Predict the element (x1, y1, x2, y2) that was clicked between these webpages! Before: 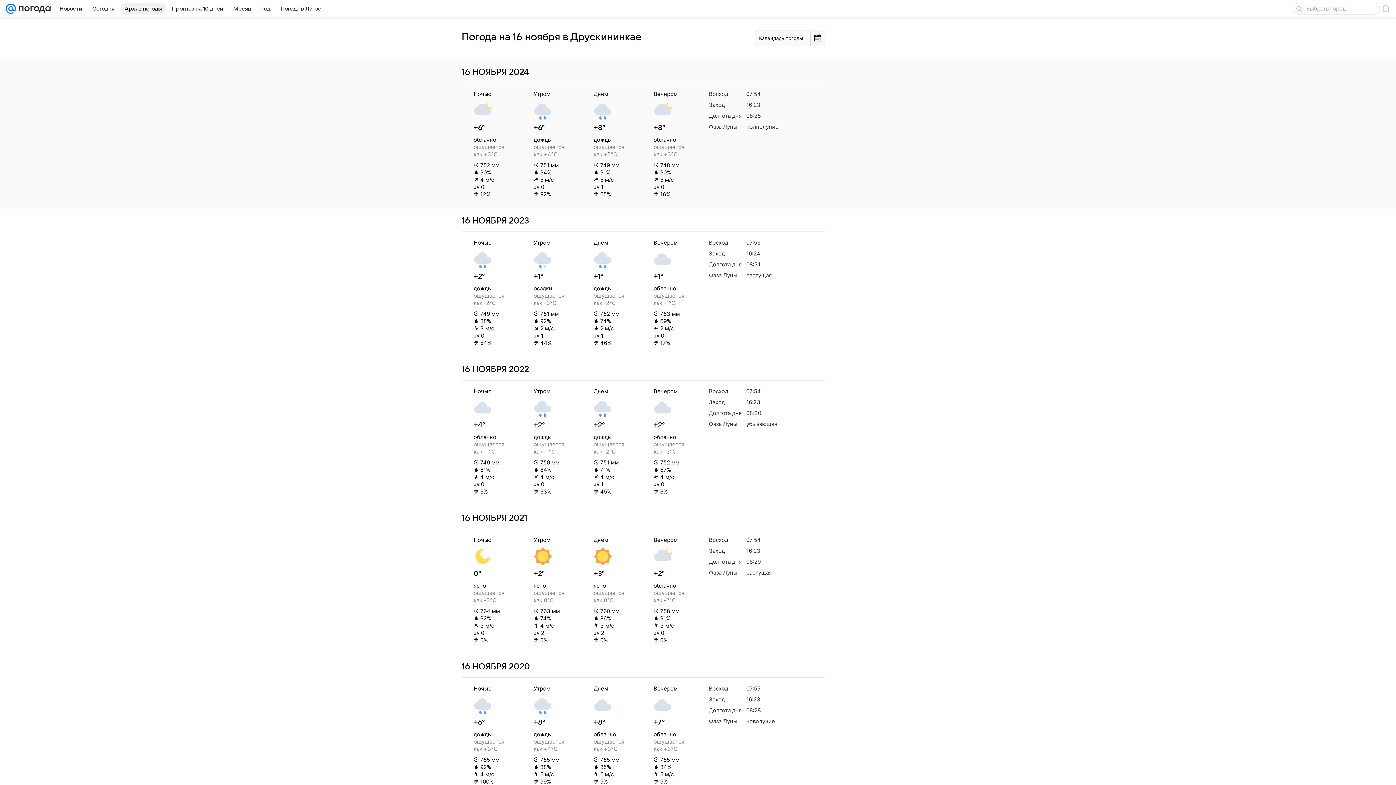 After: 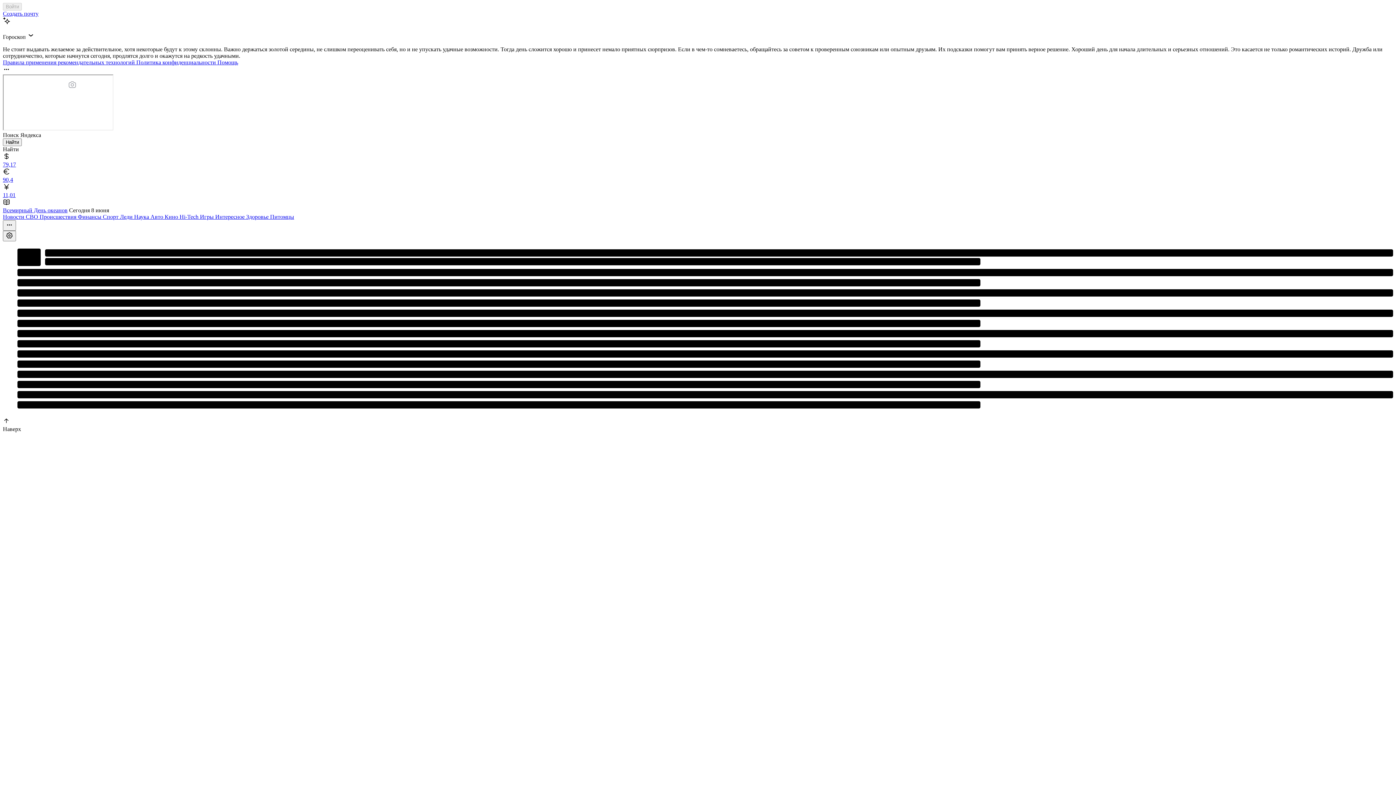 Action: bbox: (5, 0, 16, 17)